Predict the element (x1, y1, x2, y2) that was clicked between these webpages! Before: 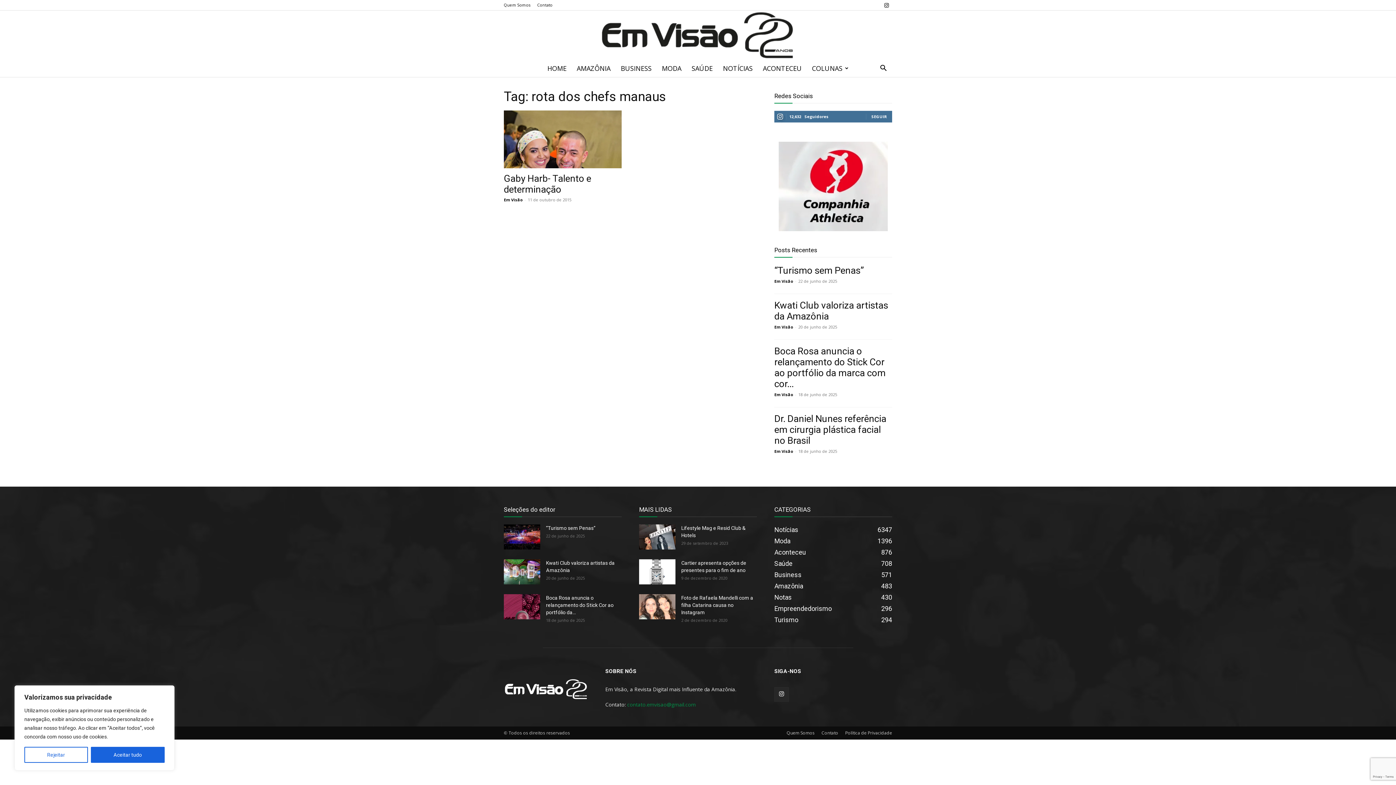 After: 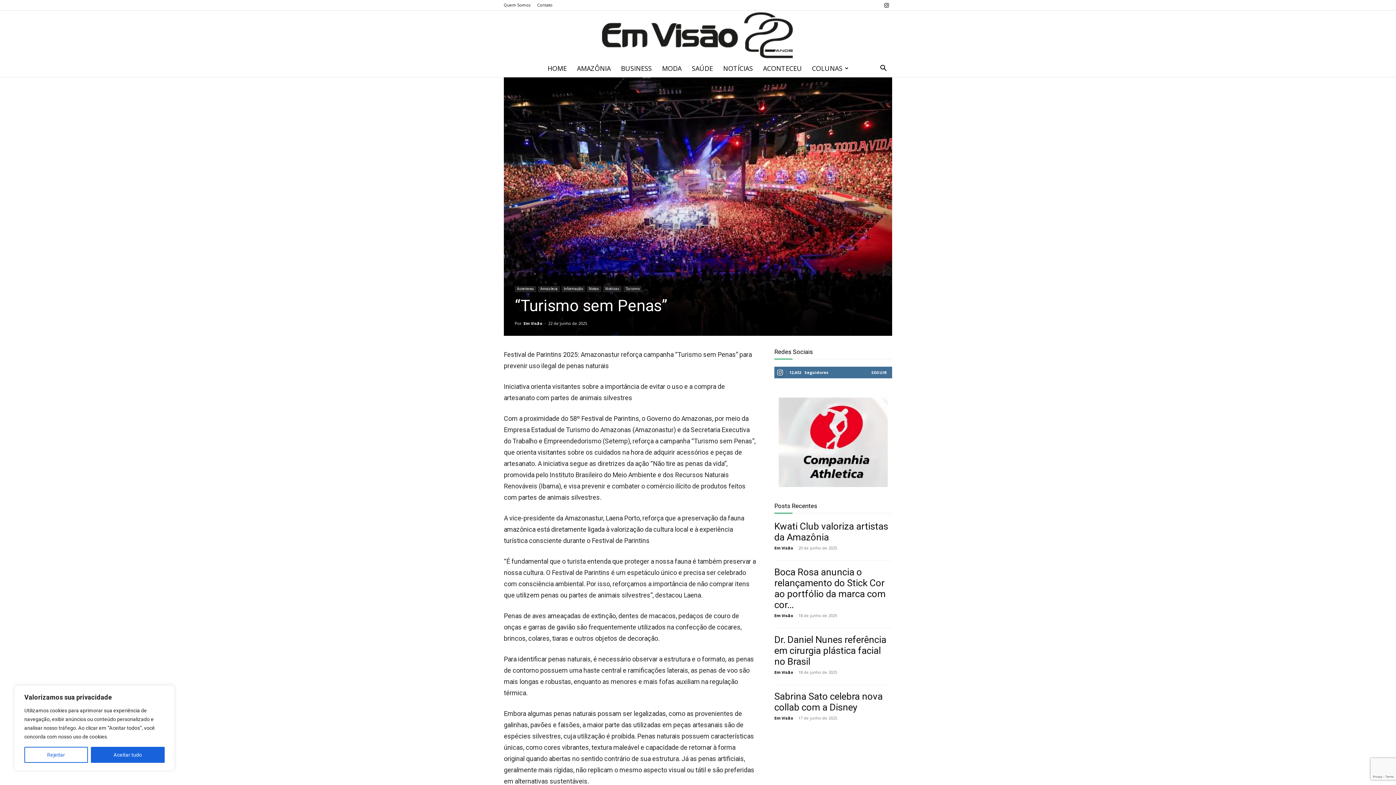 Action: bbox: (546, 525, 595, 531) label: “Turismo sem Penas”